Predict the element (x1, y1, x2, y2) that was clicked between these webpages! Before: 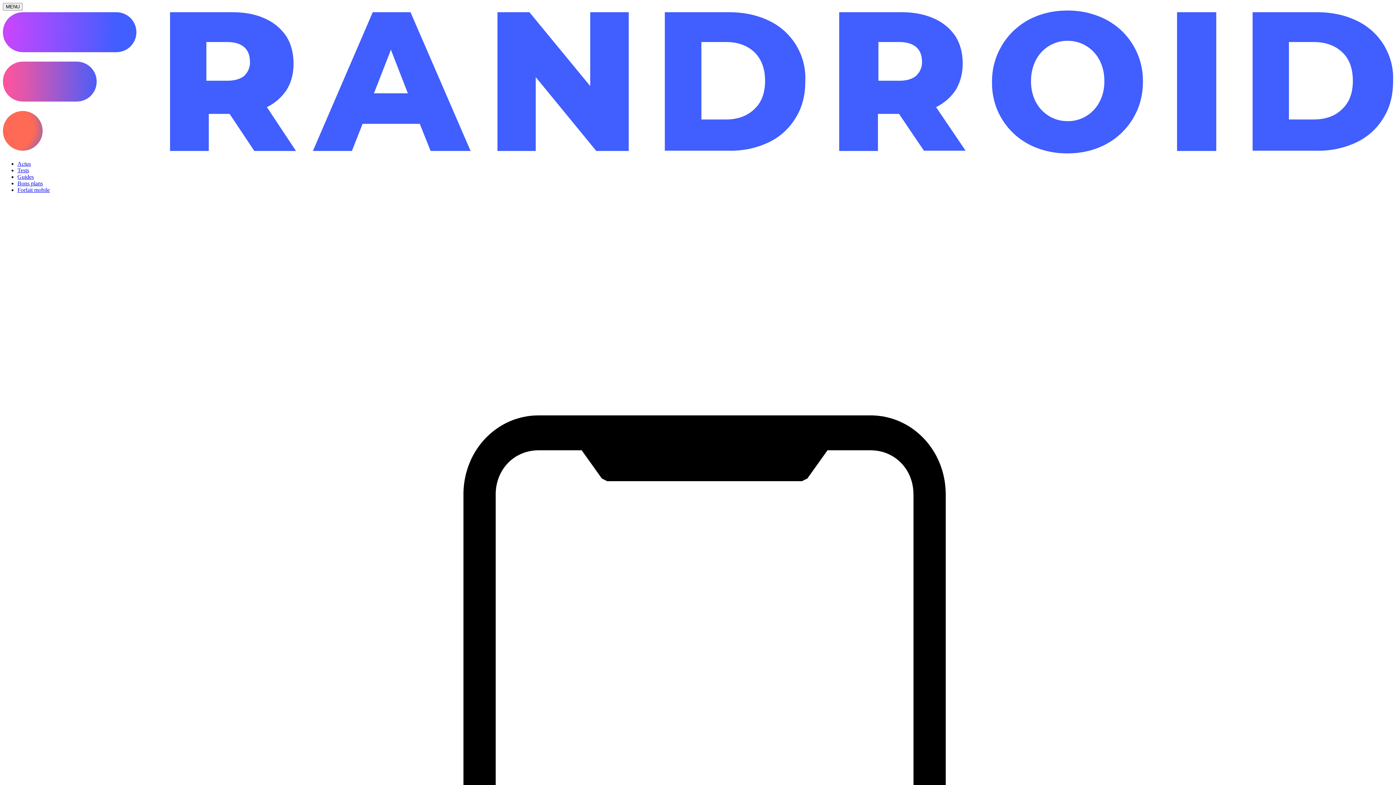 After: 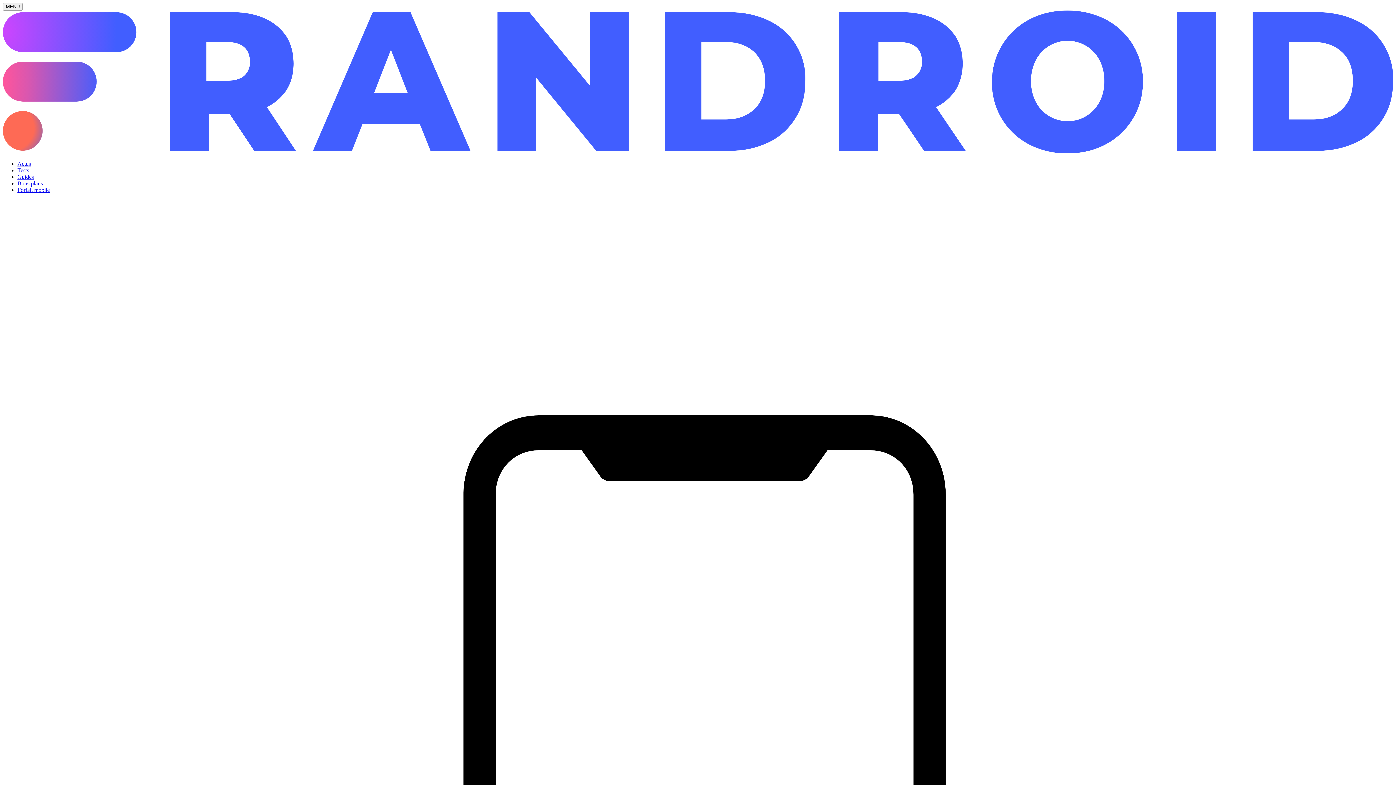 Action: bbox: (17, 186, 49, 193) label: Forfait mobile